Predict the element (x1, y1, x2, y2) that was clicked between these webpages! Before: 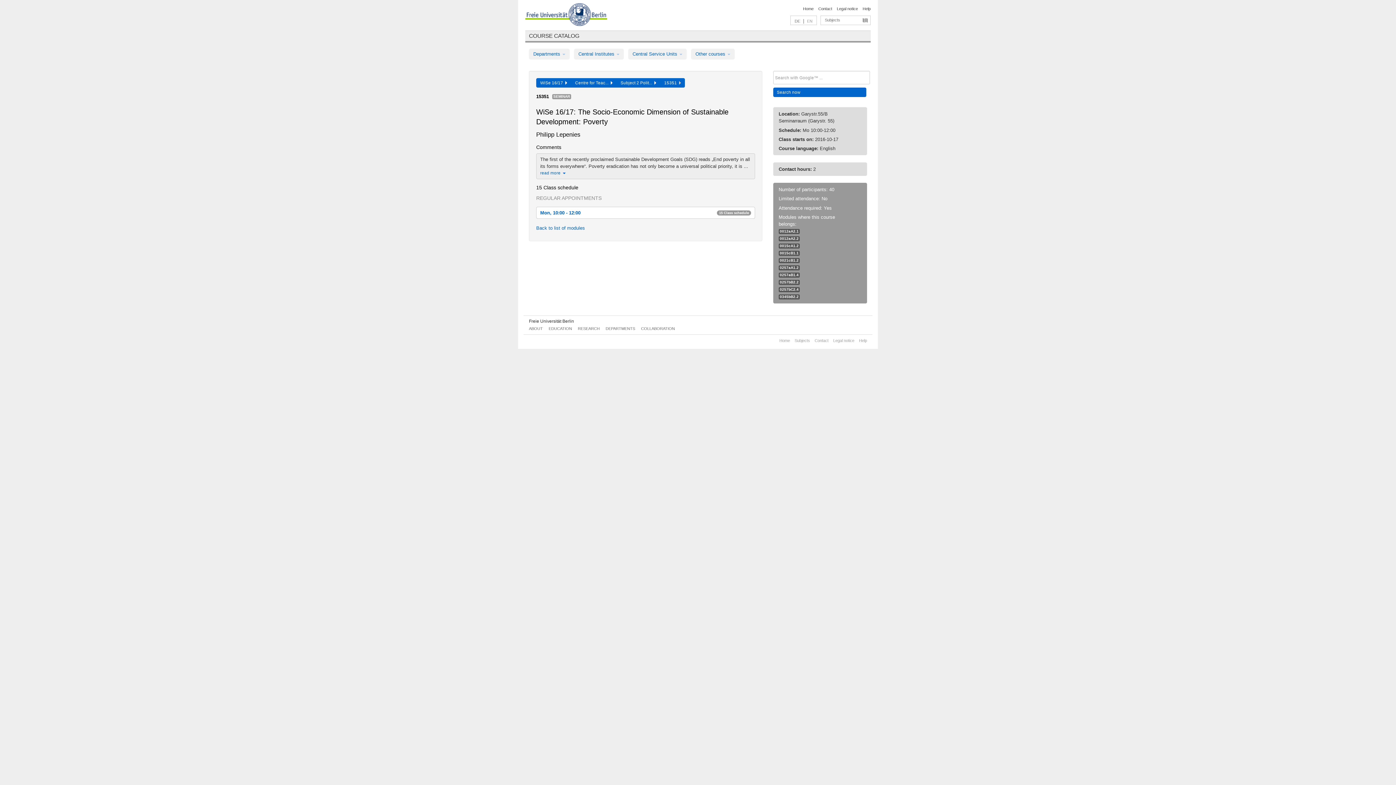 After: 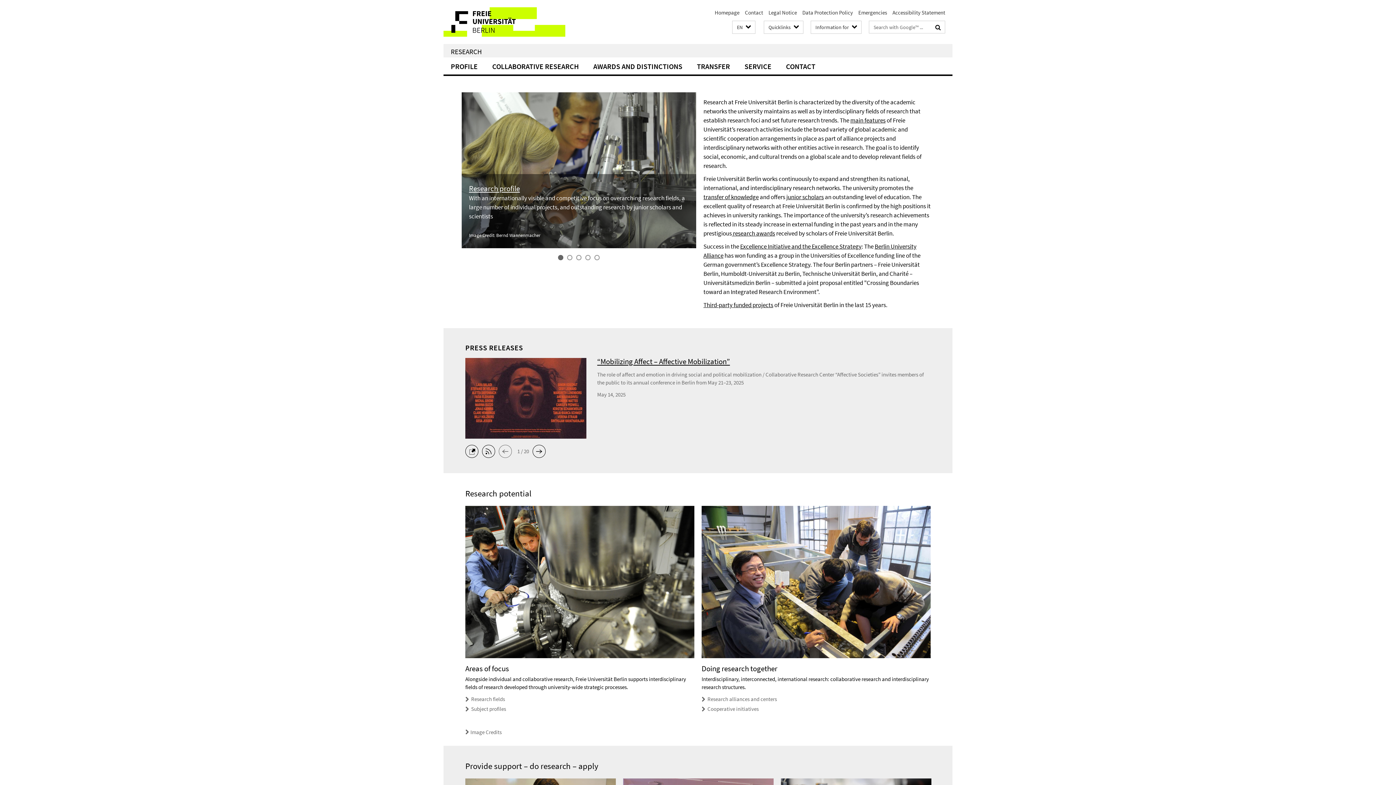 Action: bbox: (578, 326, 599, 331) label: RESEARCH